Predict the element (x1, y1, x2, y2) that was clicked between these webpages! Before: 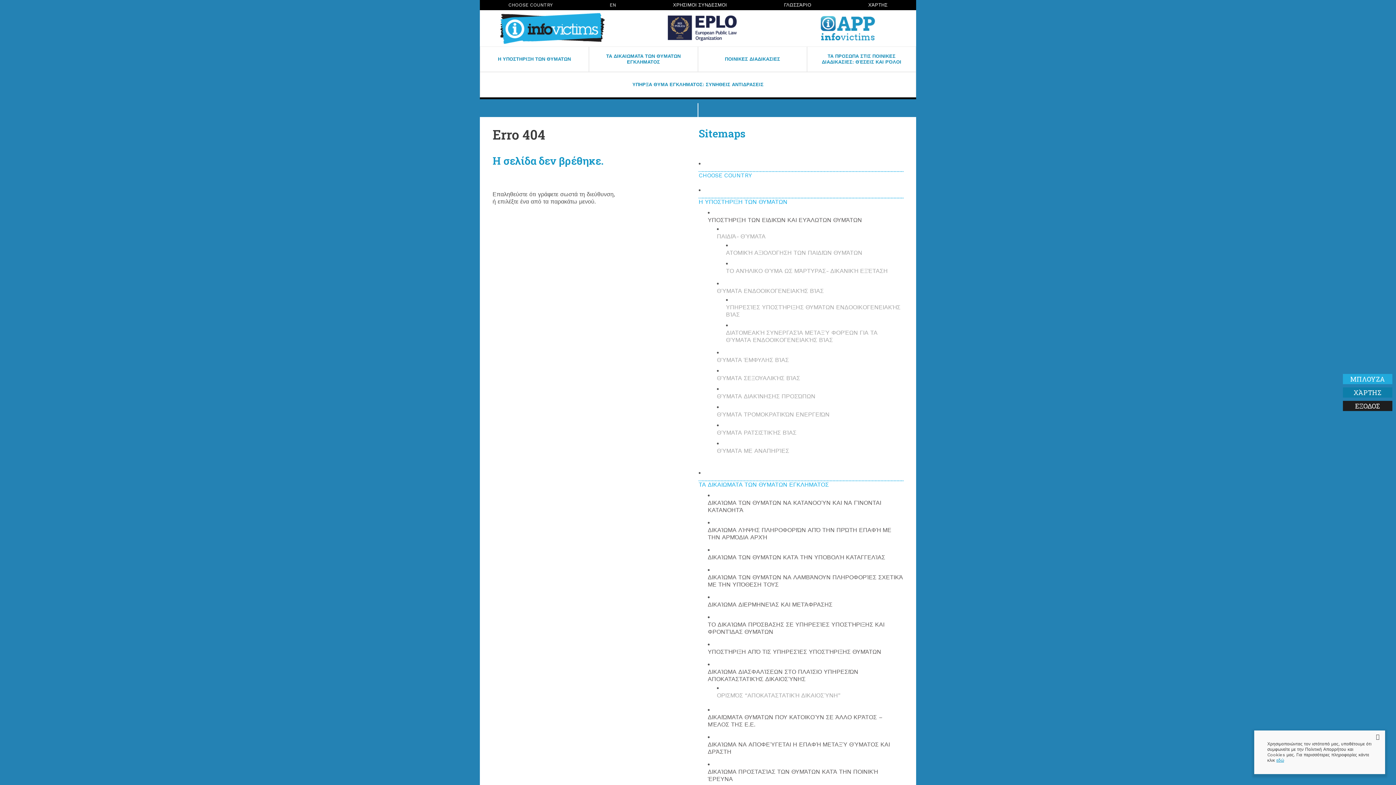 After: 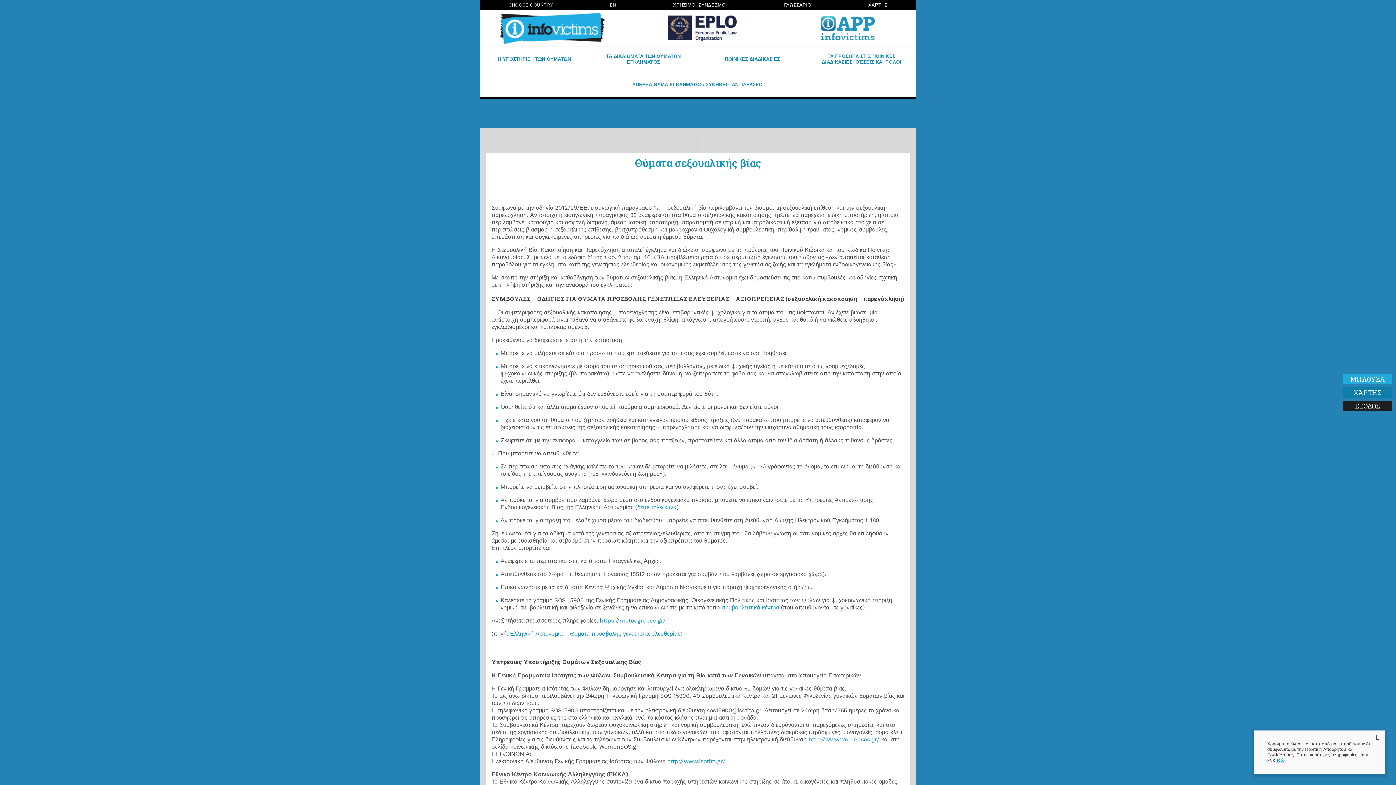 Action: bbox: (717, 374, 903, 382) label: ΘΎΜΑΤΑ ΣΕΞΟΥΑΛΙΚΉΣ ΒΊΑΣ